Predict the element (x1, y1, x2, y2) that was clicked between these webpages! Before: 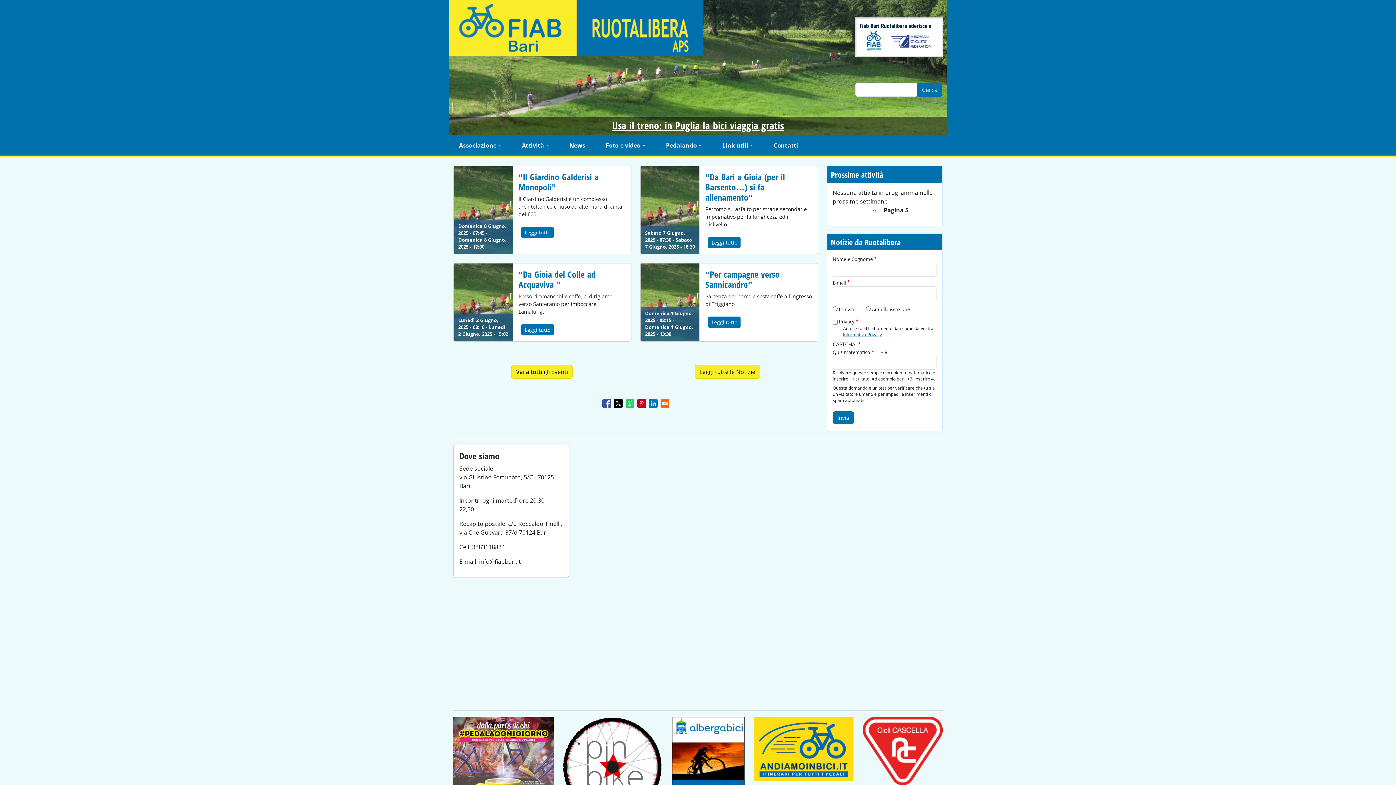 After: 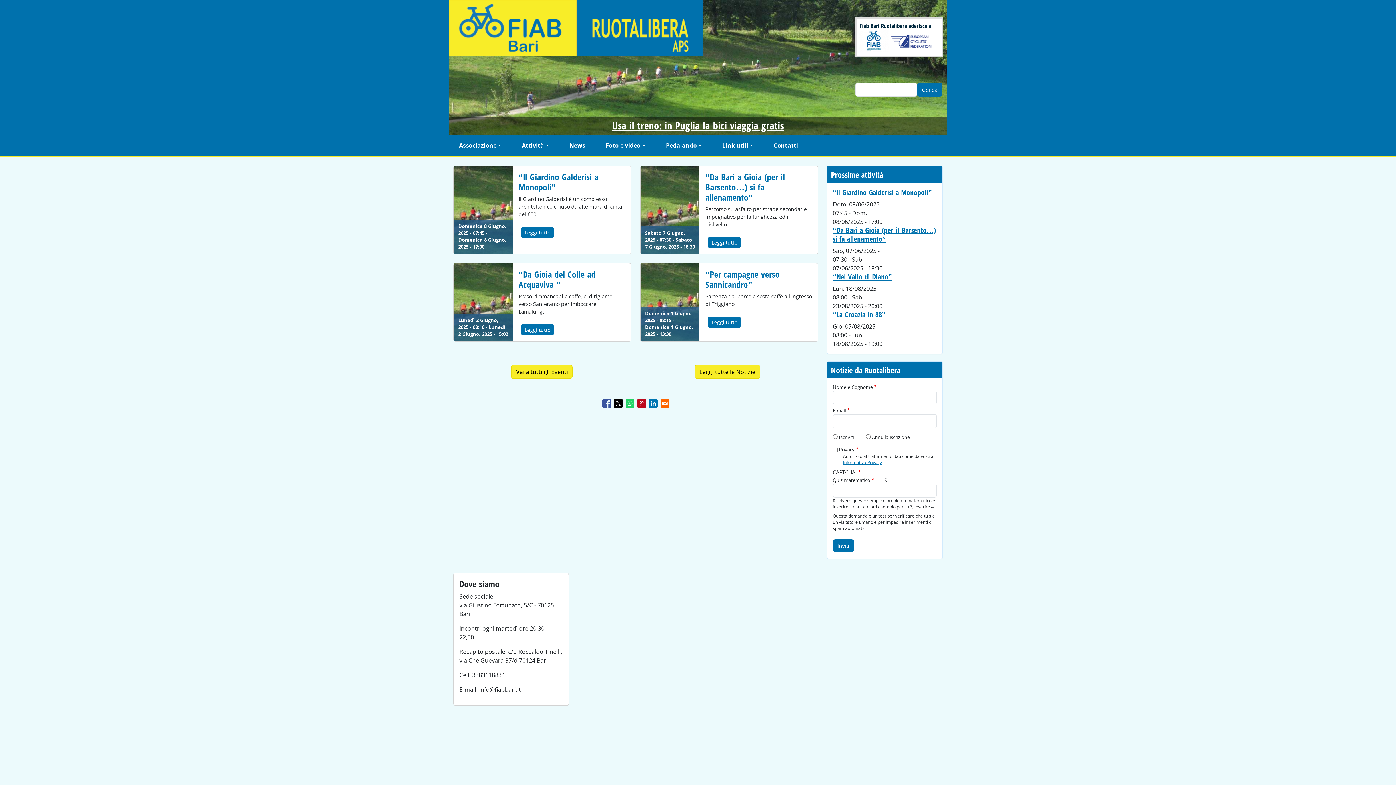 Action: bbox: (449, 0, 822, 55)